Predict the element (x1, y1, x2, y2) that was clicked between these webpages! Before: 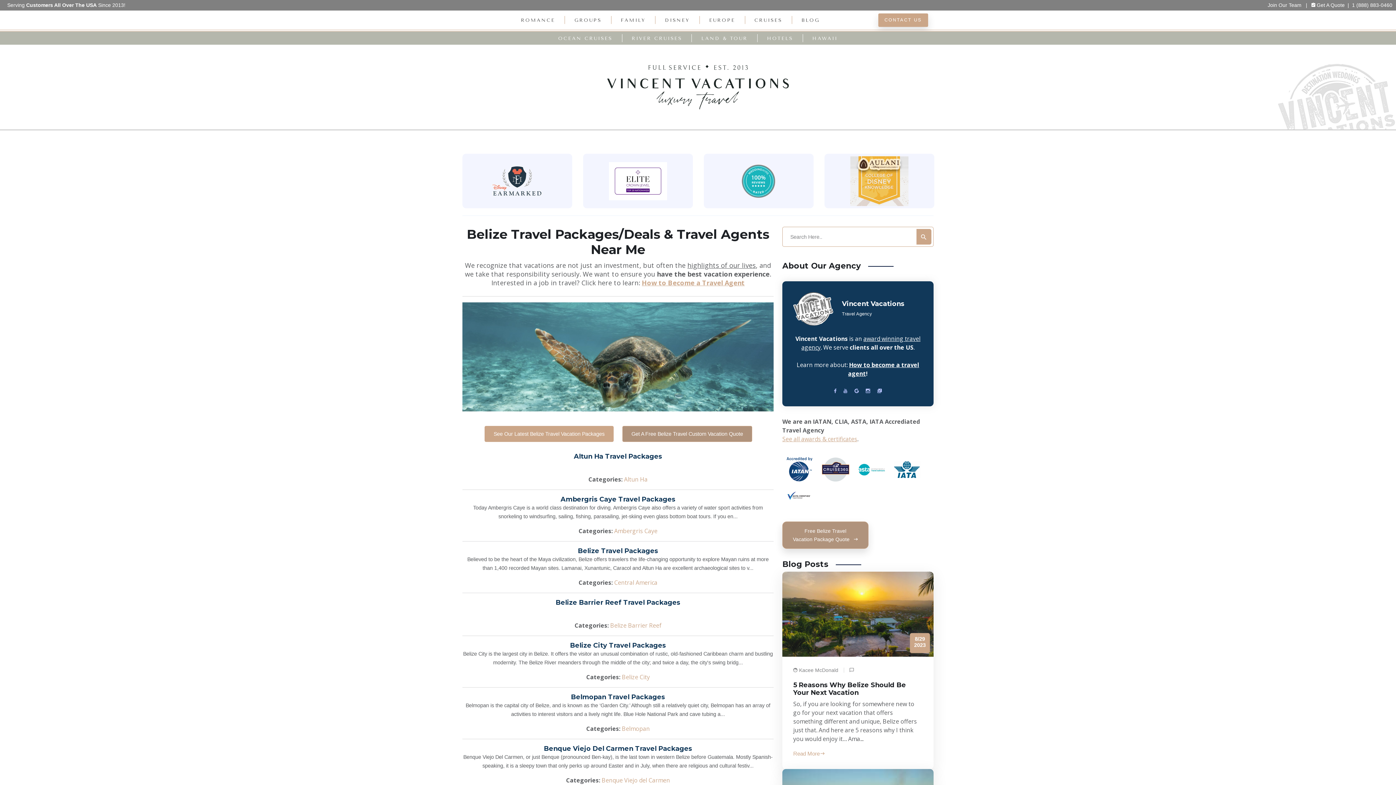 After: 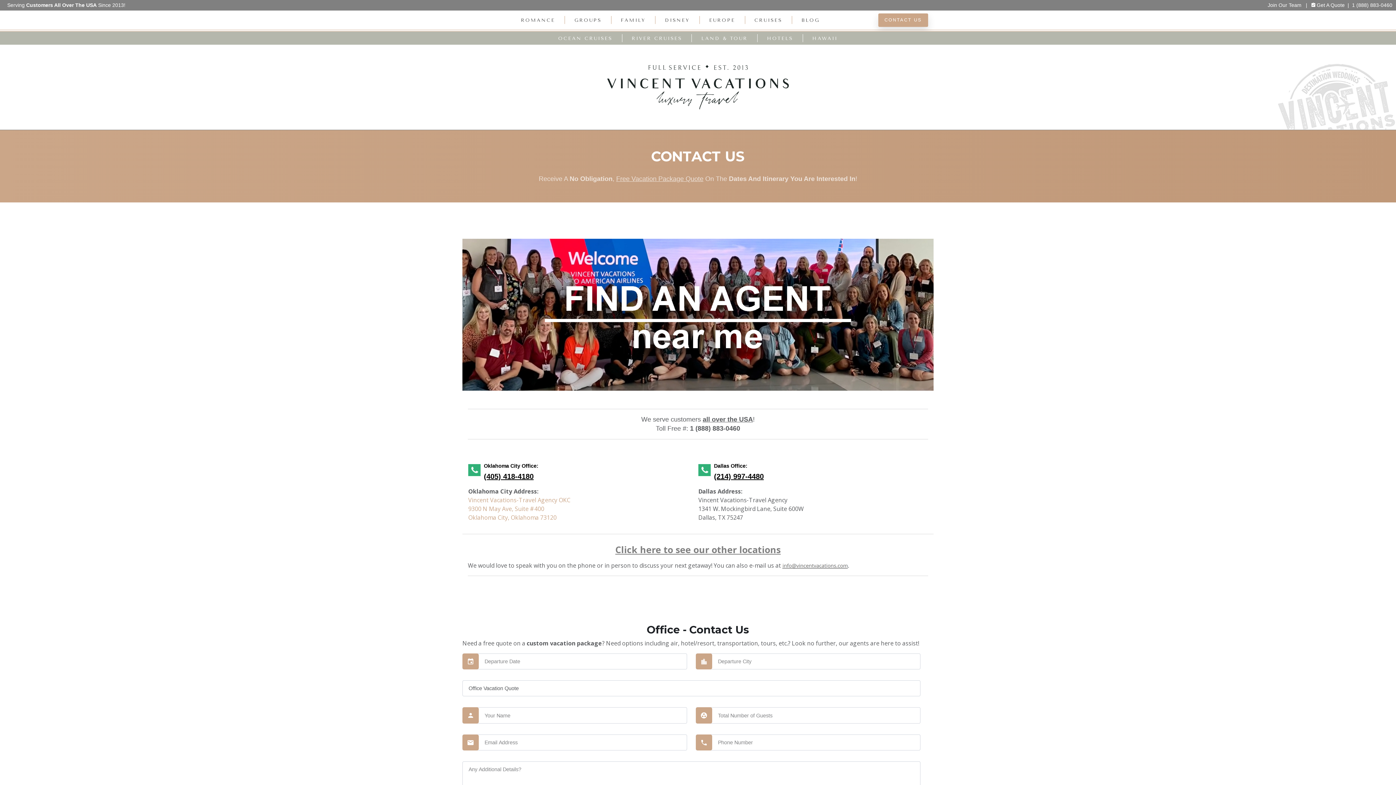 Action: label: CONTACT US bbox: (878, 13, 928, 26)